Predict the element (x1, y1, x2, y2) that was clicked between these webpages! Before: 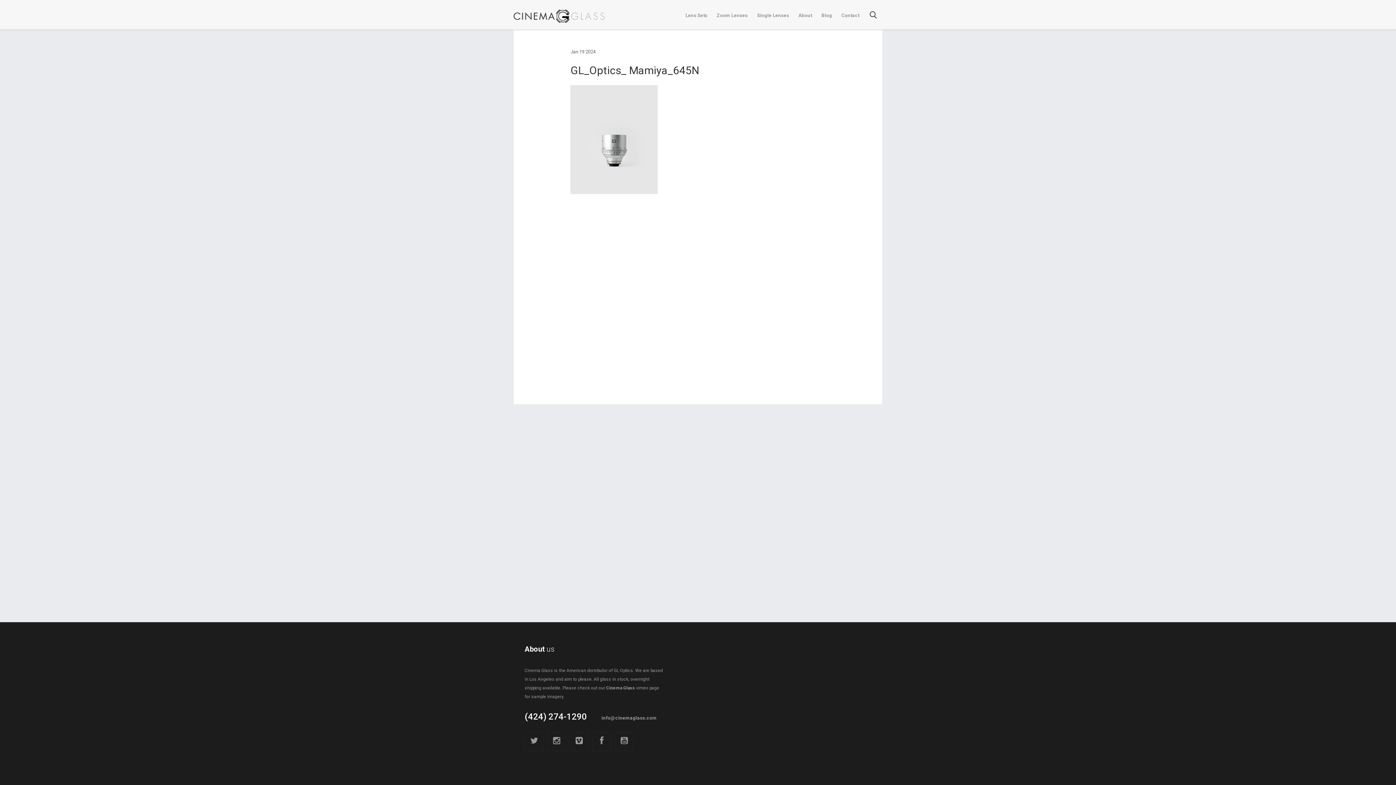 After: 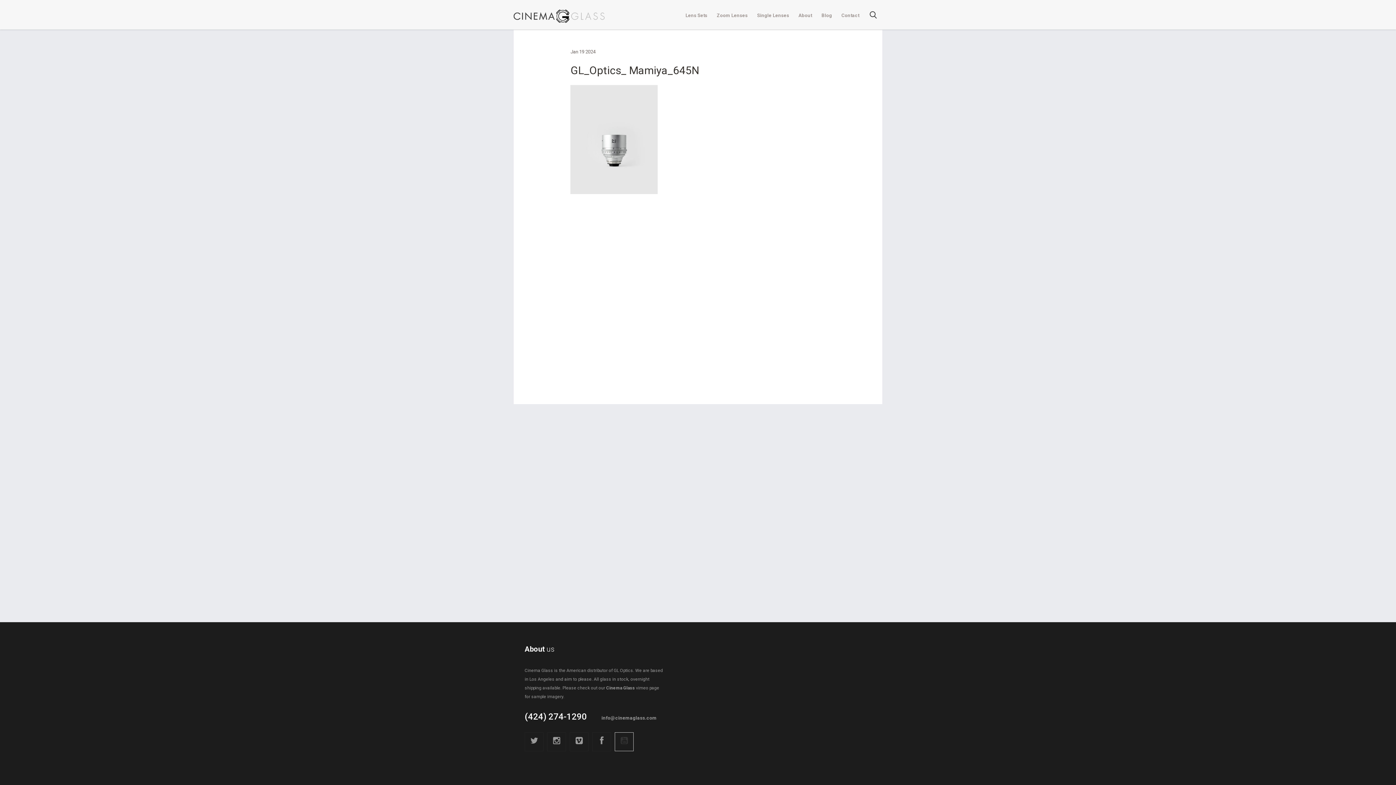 Action: bbox: (615, 732, 633, 751)